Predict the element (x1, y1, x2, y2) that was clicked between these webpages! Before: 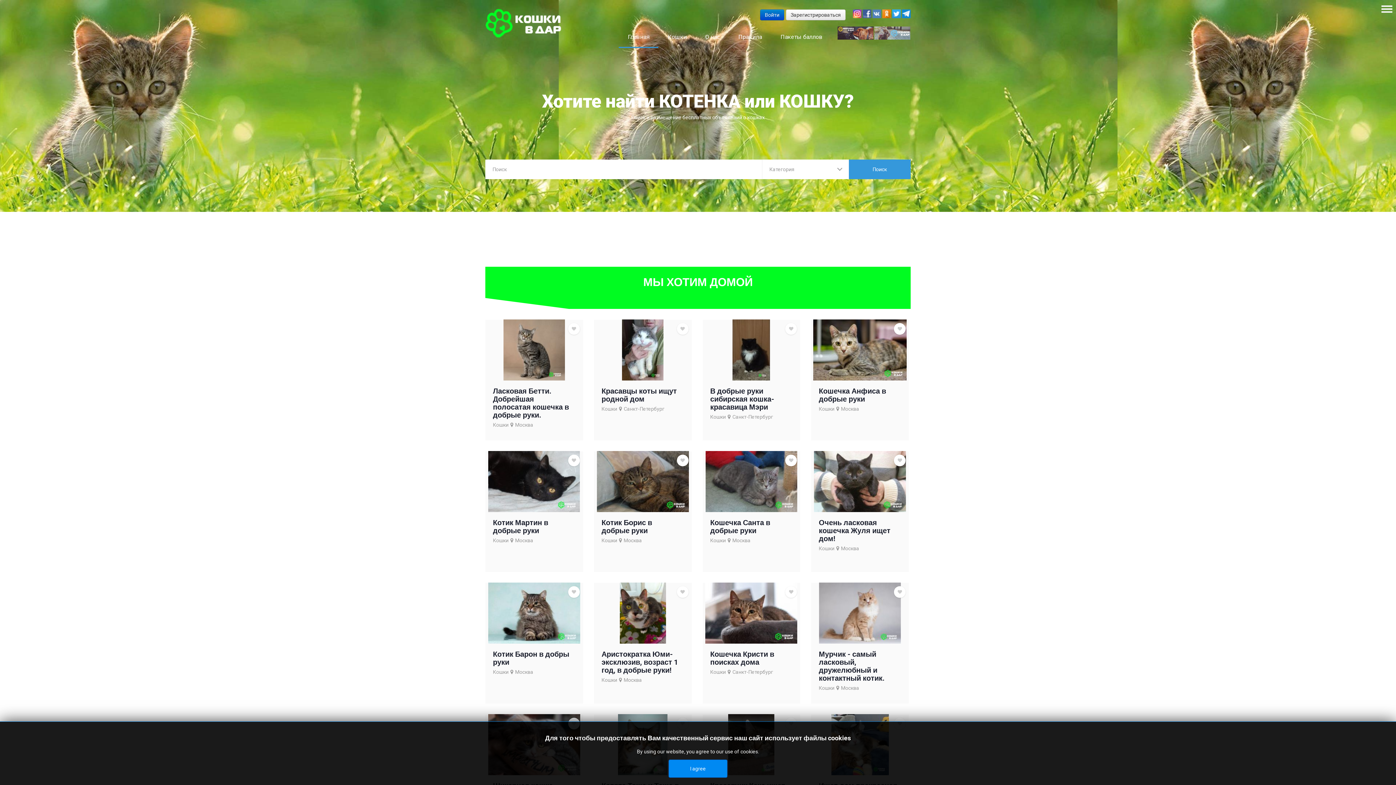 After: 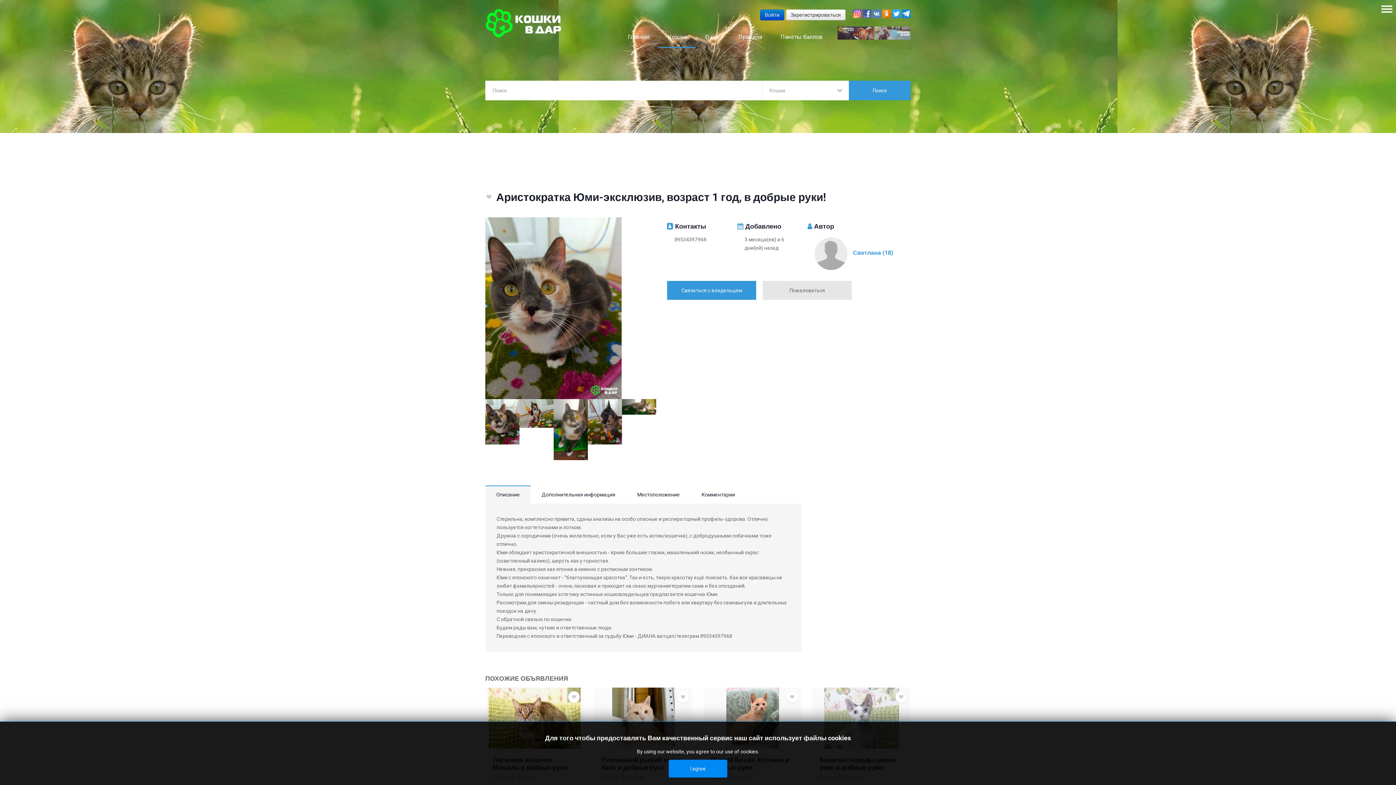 Action: bbox: (619, 610, 666, 615)